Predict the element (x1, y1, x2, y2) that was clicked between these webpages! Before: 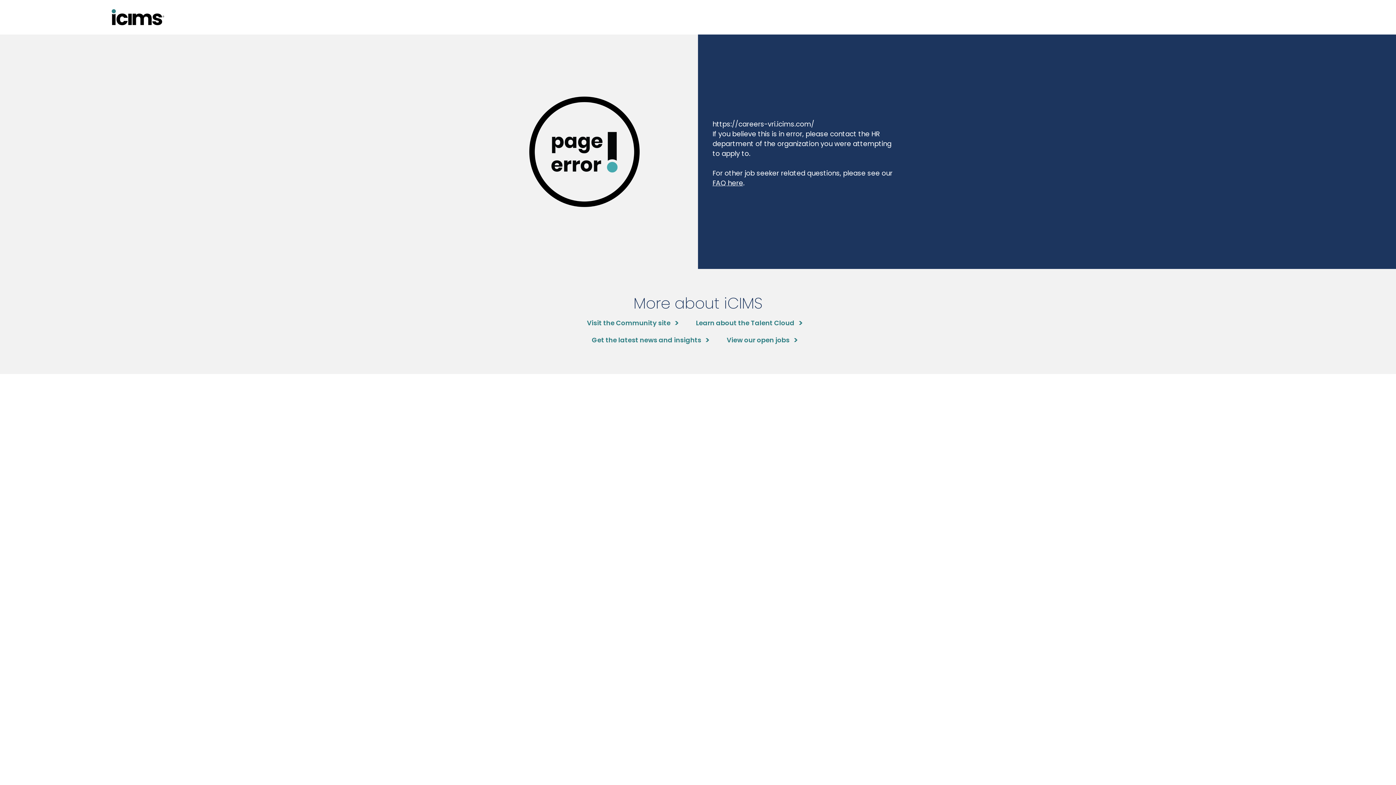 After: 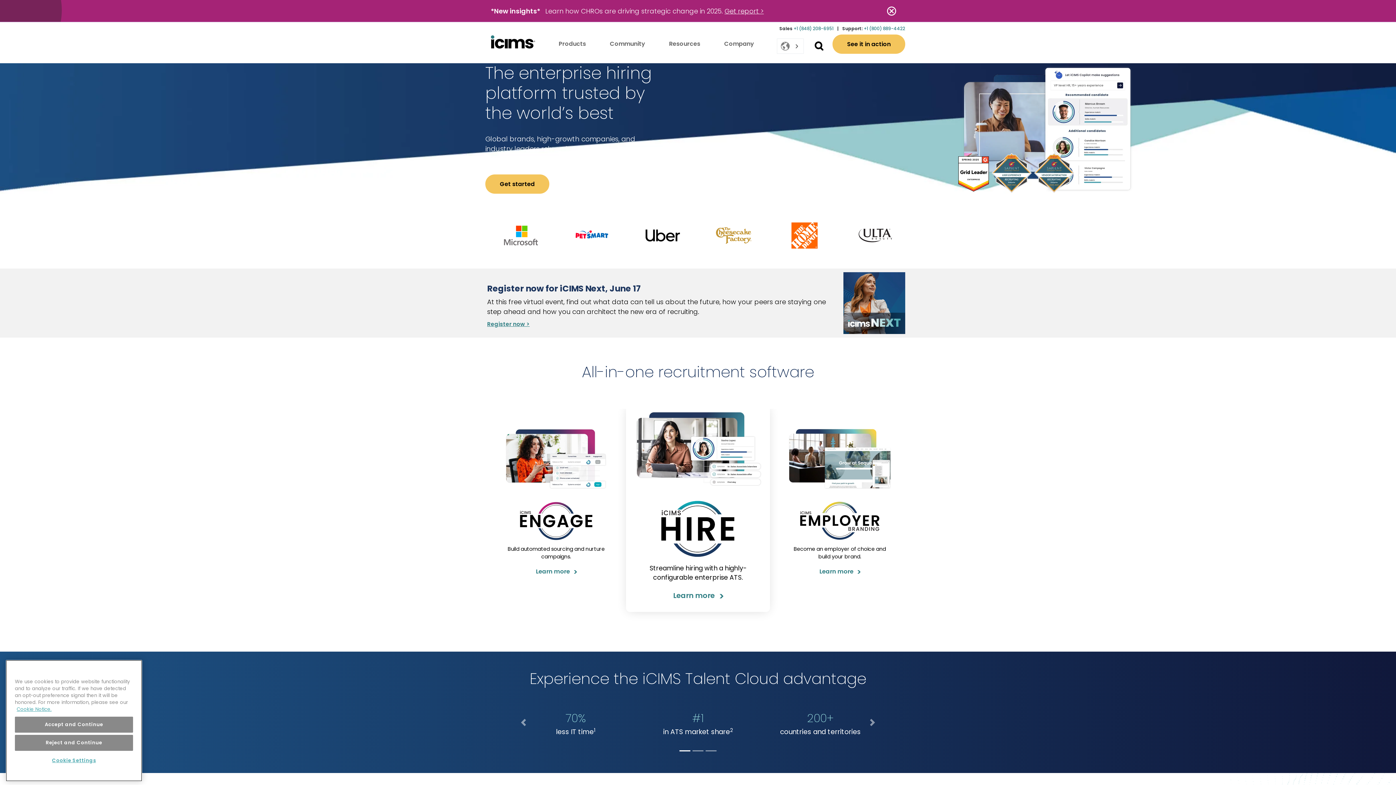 Action: label: Learn about the Talent Cloud bbox: (696, 318, 802, 327)